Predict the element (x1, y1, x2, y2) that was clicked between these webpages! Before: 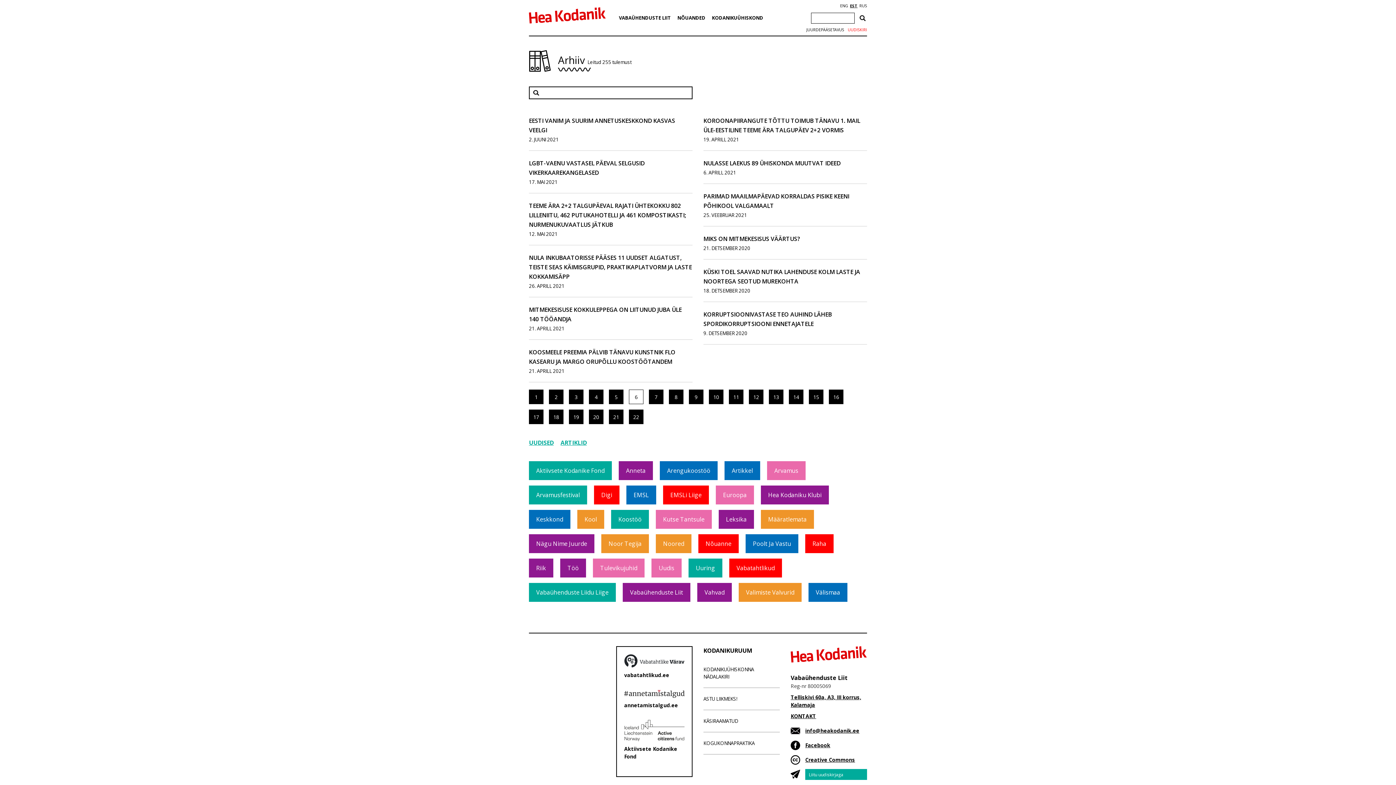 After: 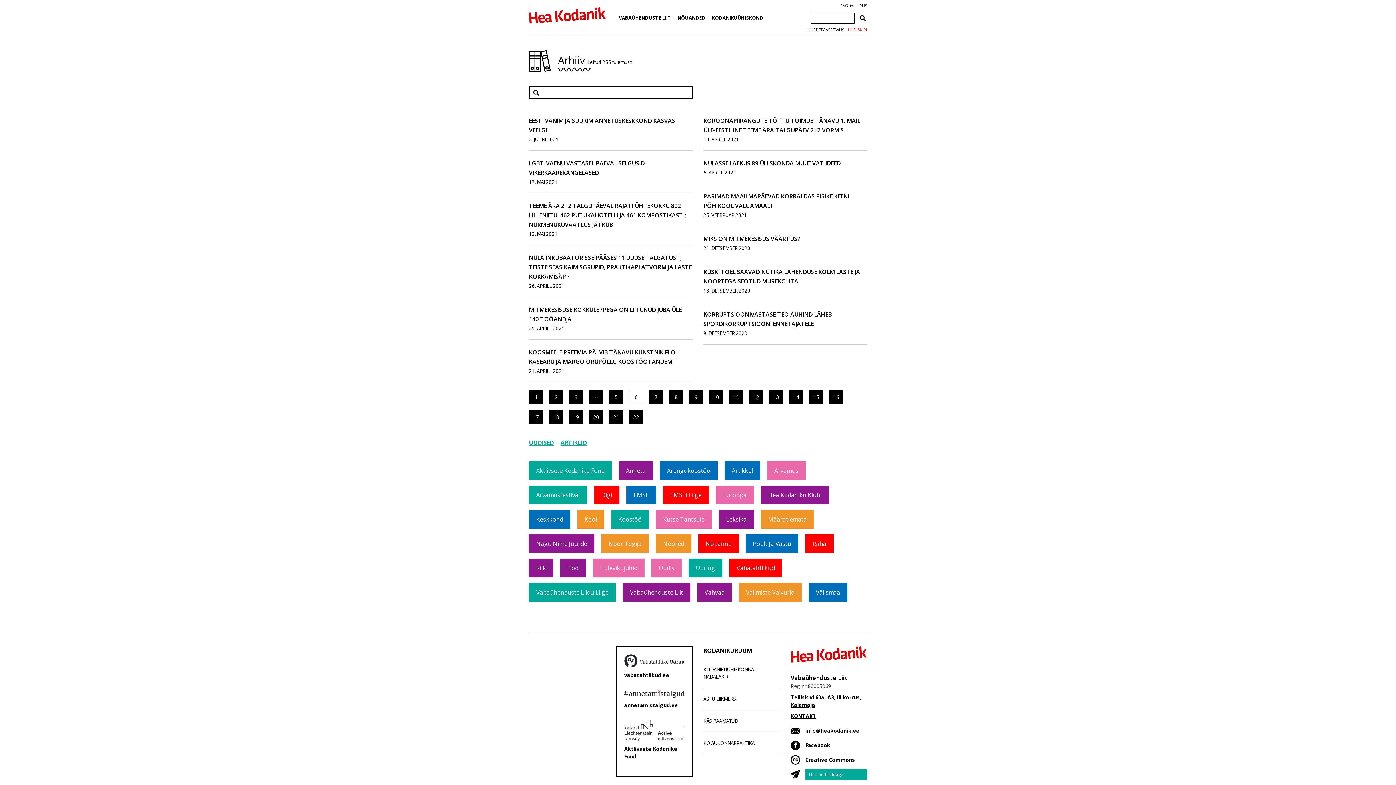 Action: label: info@heakodanik.ee bbox: (805, 727, 859, 734)